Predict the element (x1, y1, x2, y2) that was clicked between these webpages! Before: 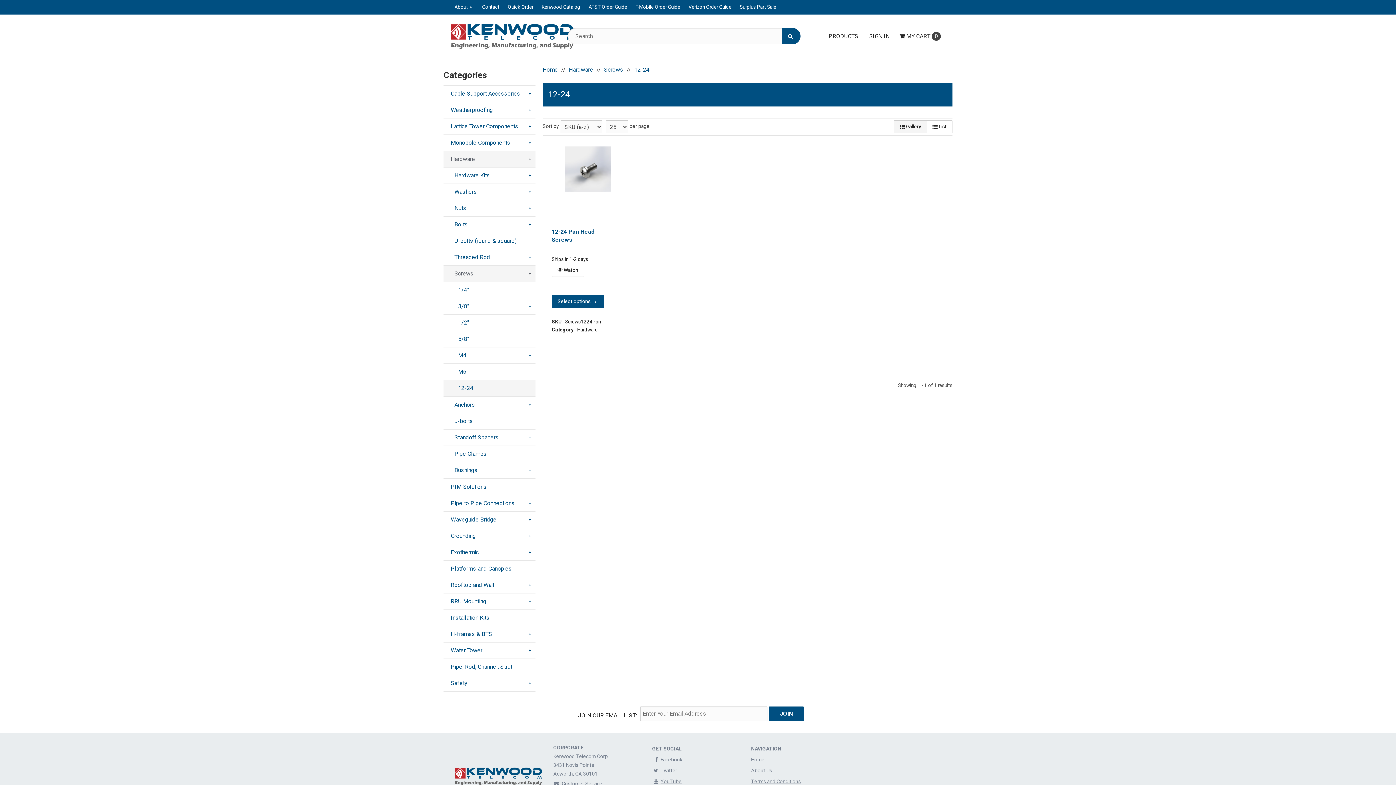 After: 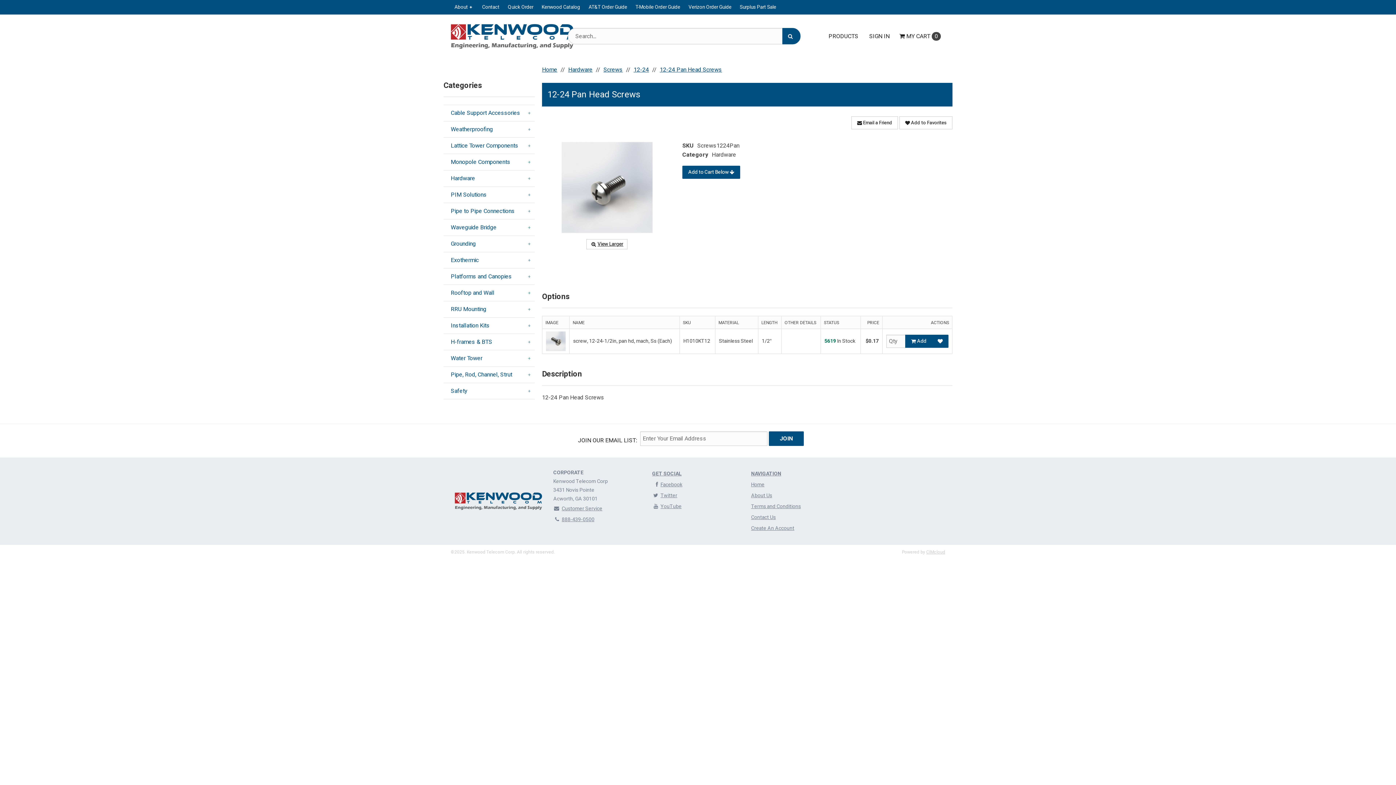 Action: label: Select options bbox: (551, 295, 603, 308)